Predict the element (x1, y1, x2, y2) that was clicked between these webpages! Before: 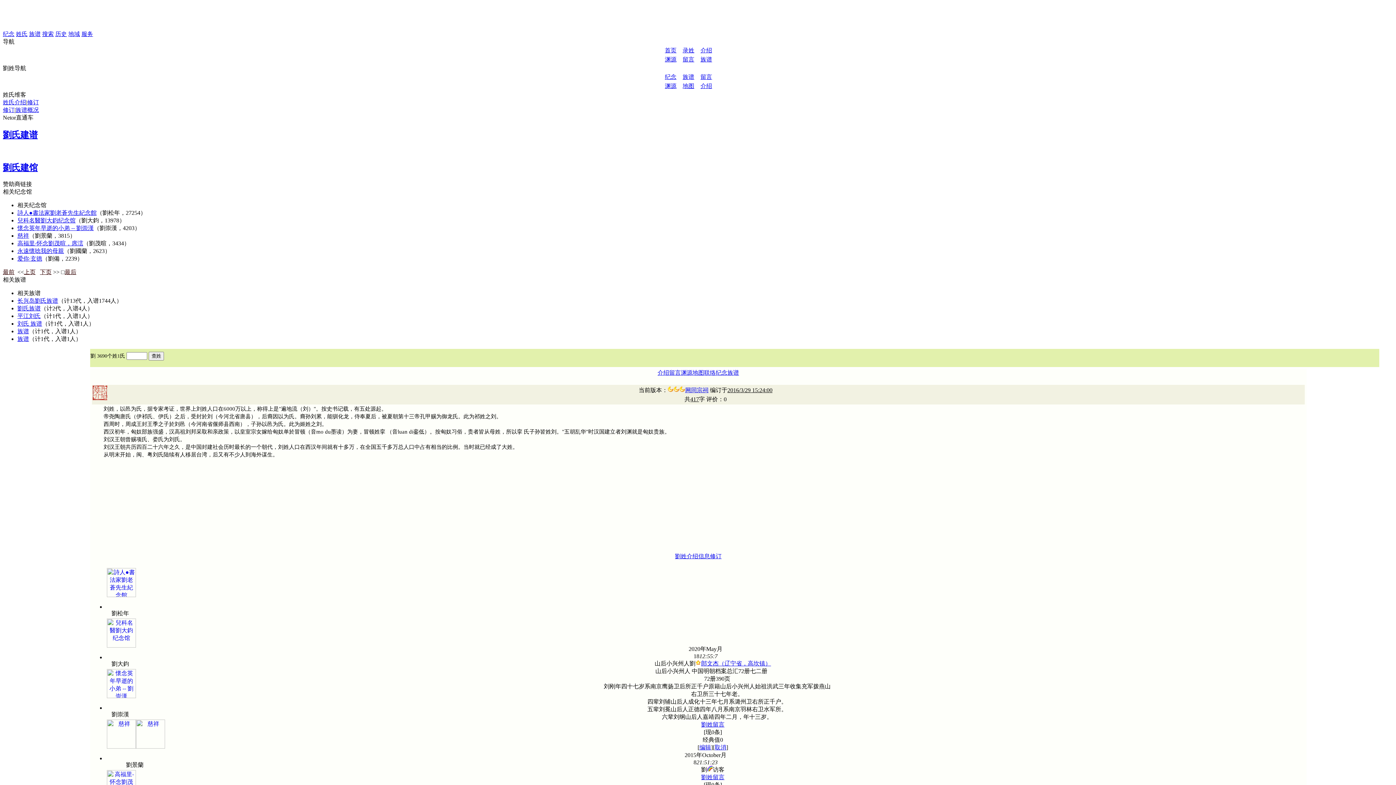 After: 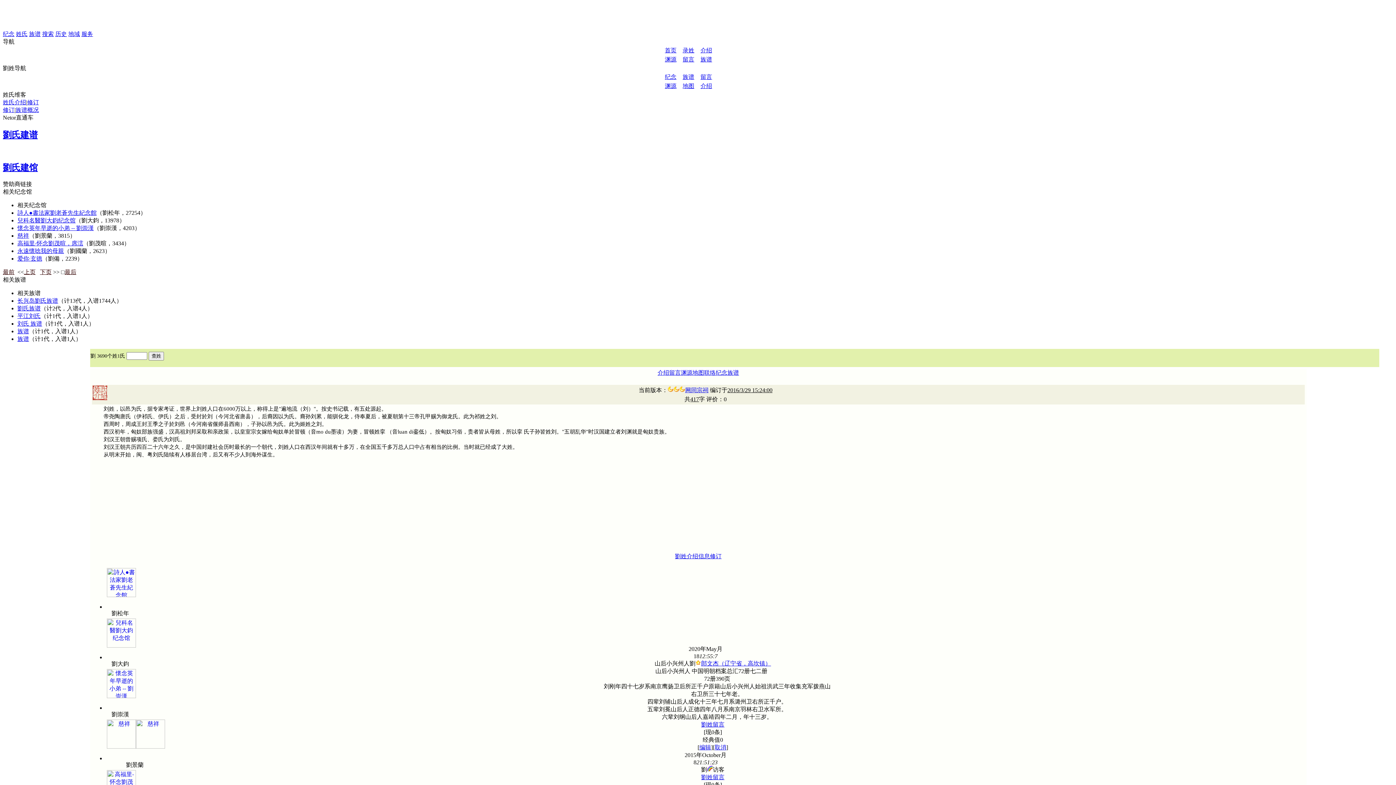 Action: label: 爱你·玄德 bbox: (17, 255, 42, 261)